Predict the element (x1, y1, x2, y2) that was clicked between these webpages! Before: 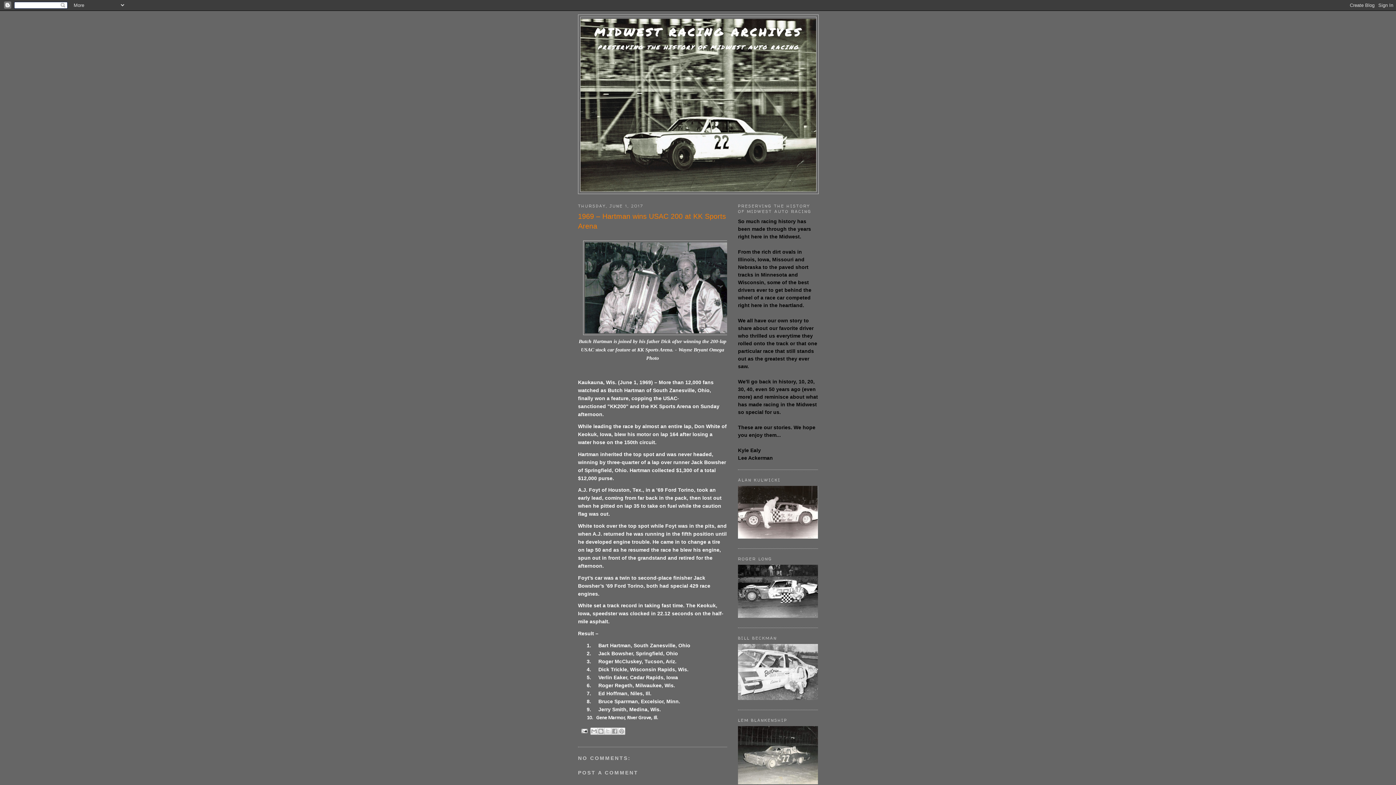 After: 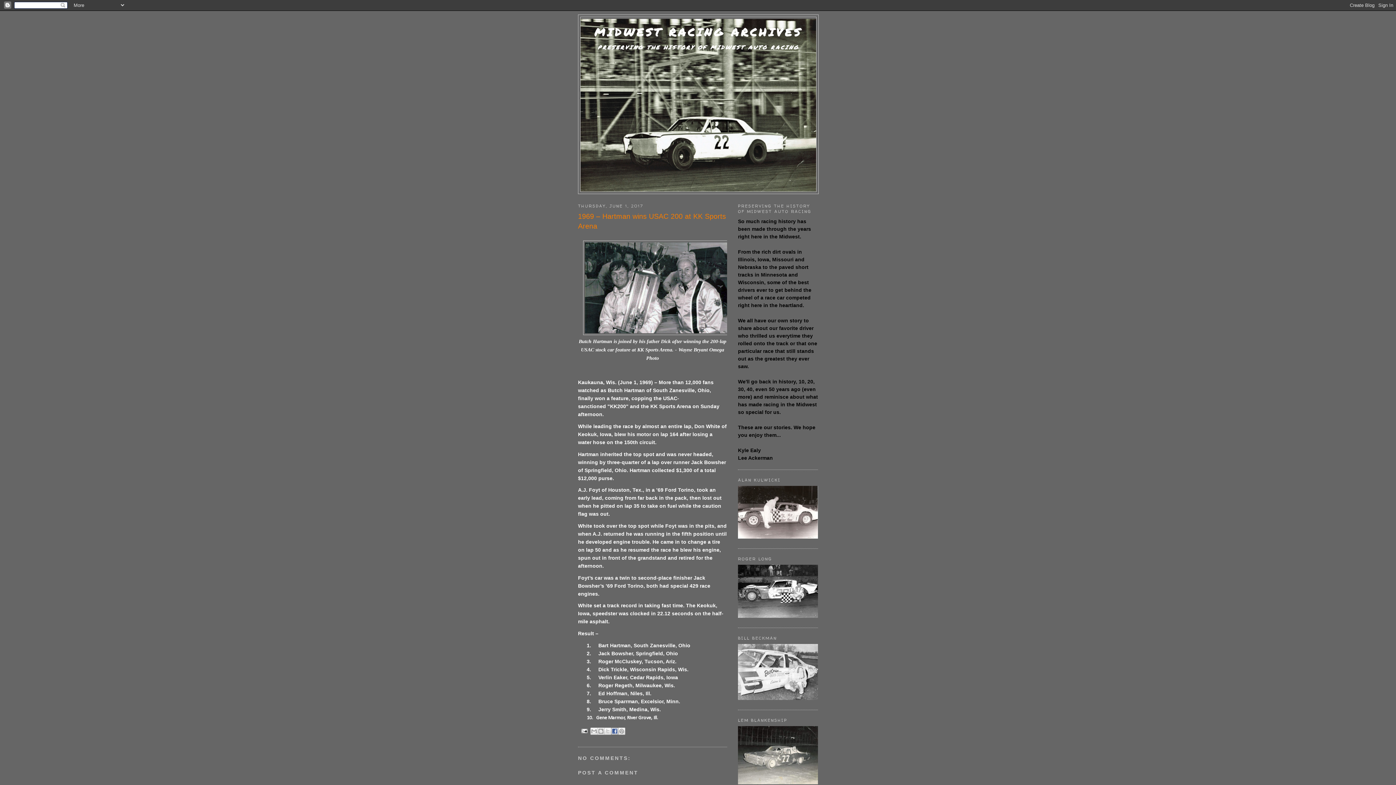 Action: label: SHARE TO FACEBOOK bbox: (611, 728, 618, 735)